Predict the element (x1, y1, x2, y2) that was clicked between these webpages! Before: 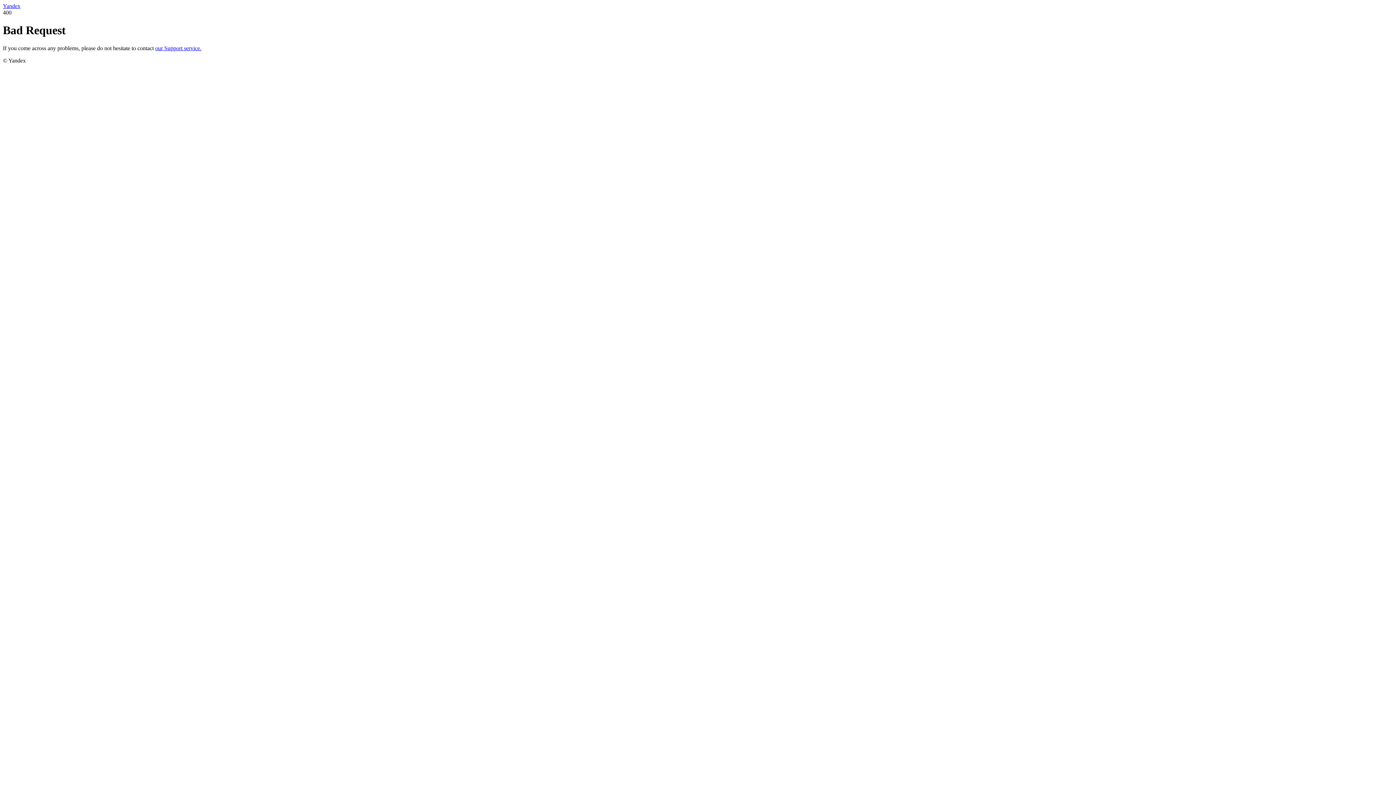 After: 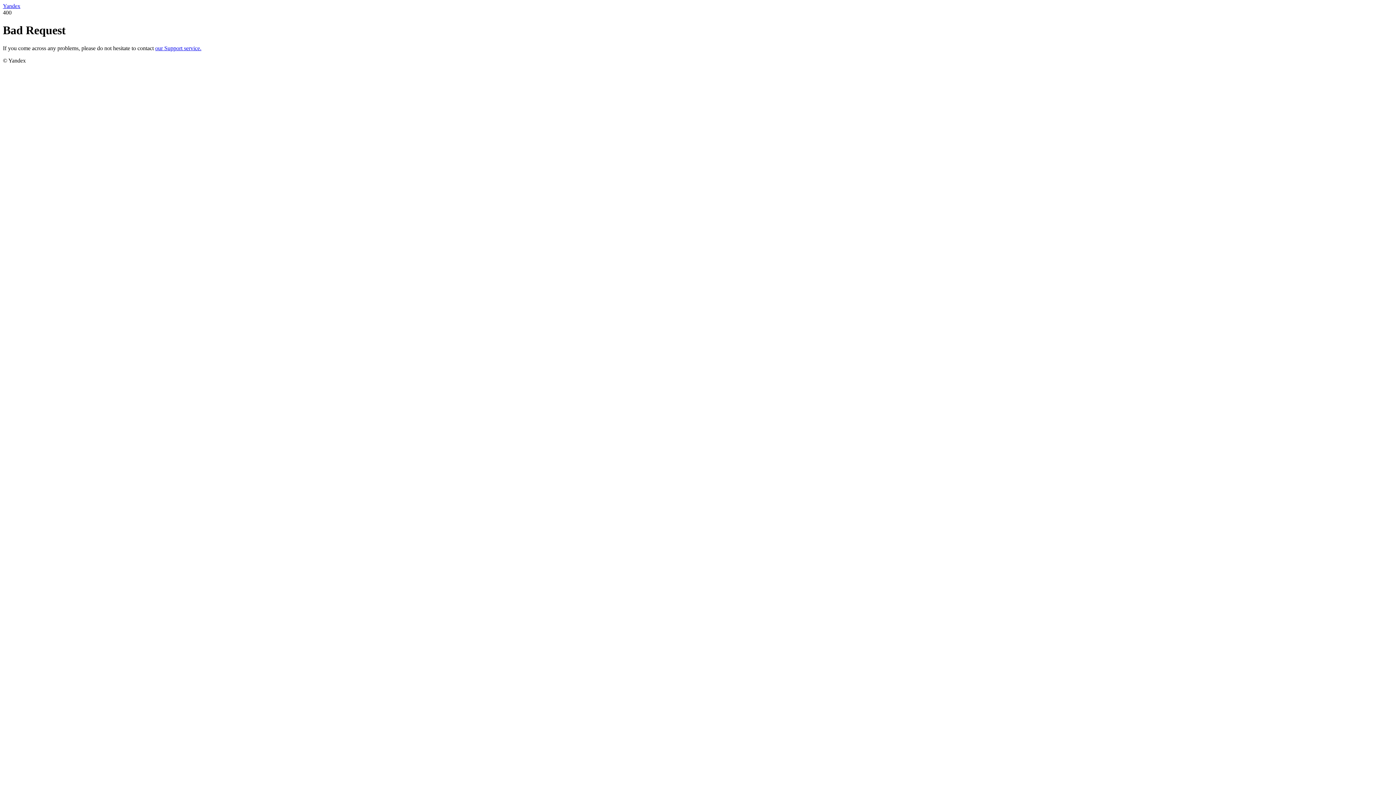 Action: label: Yandex bbox: (2, 2, 20, 9)